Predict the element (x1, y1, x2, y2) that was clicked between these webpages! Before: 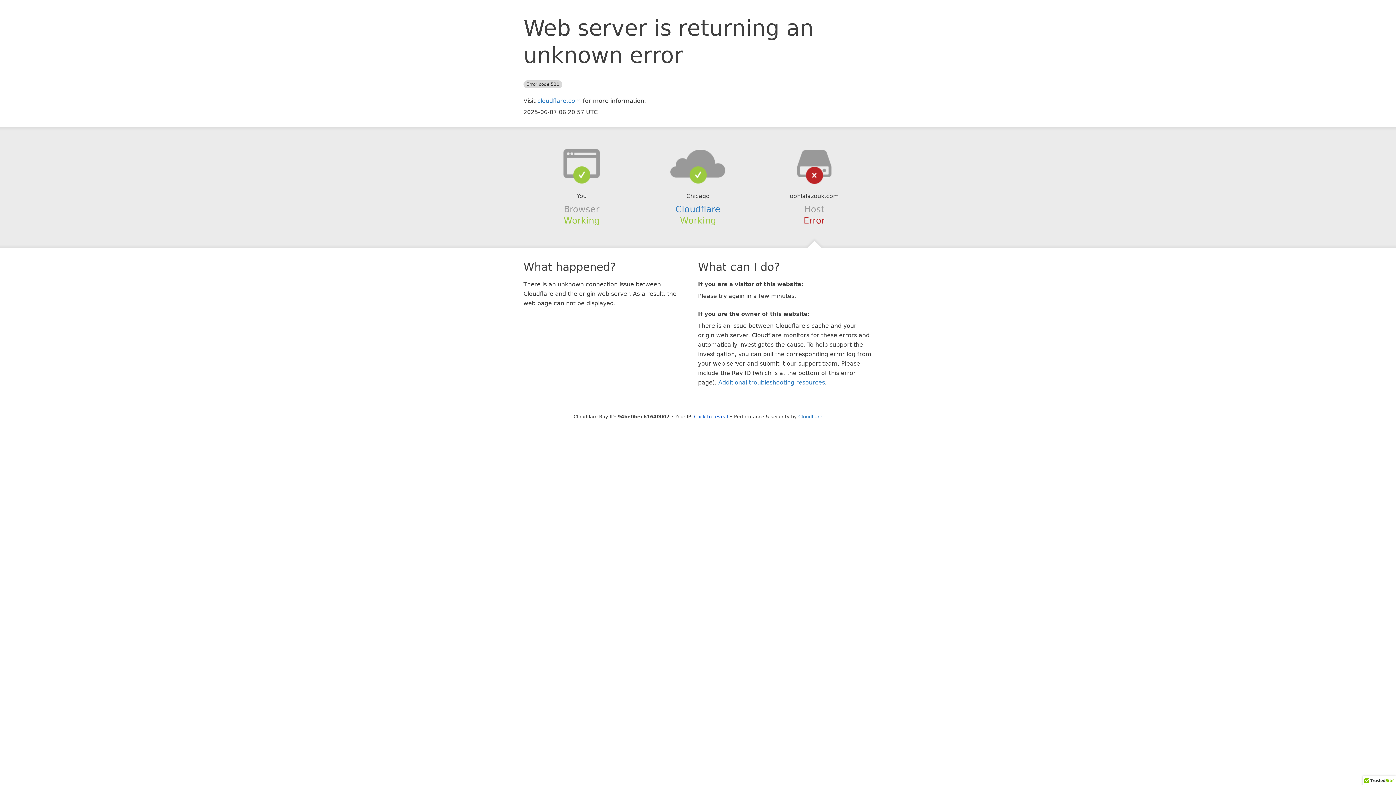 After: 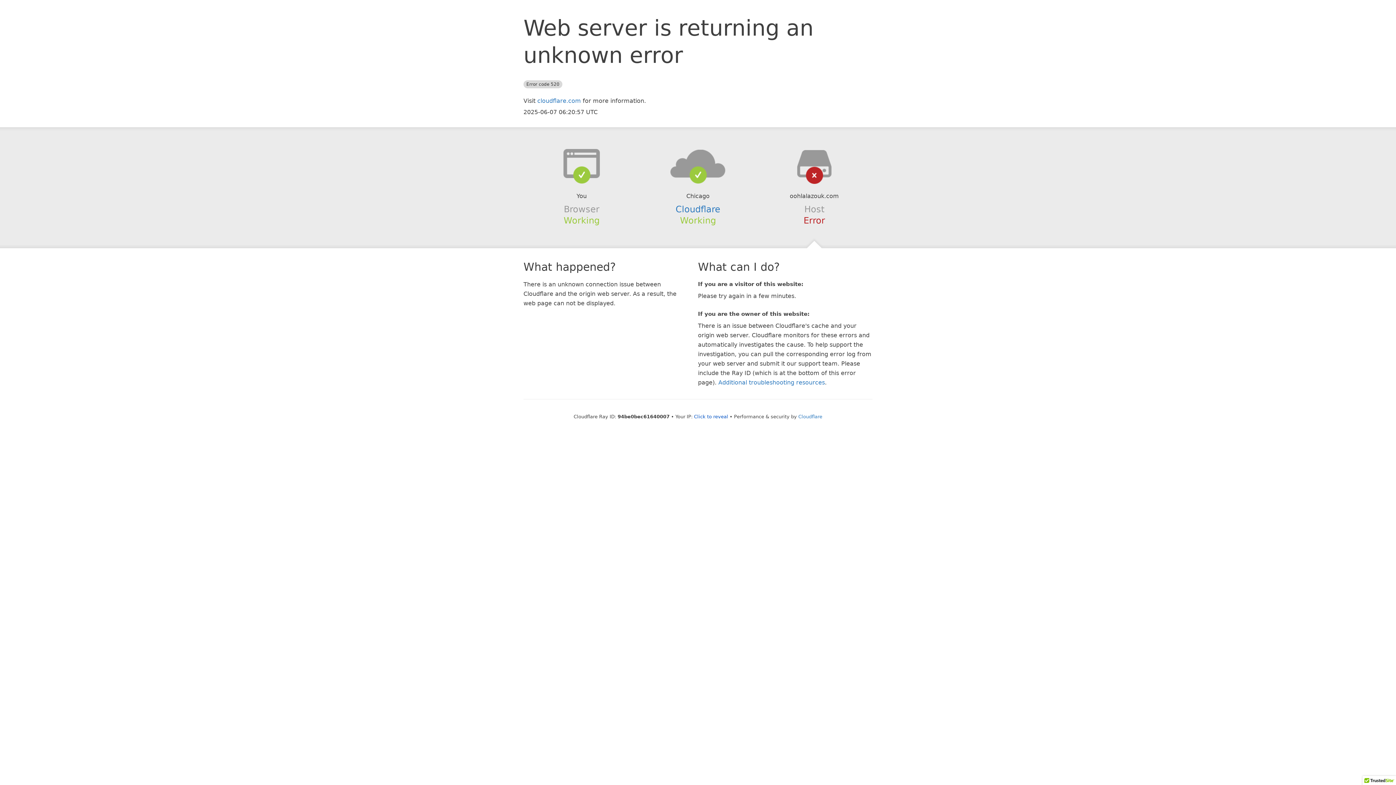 Action: bbox: (639, 148, 756, 178)